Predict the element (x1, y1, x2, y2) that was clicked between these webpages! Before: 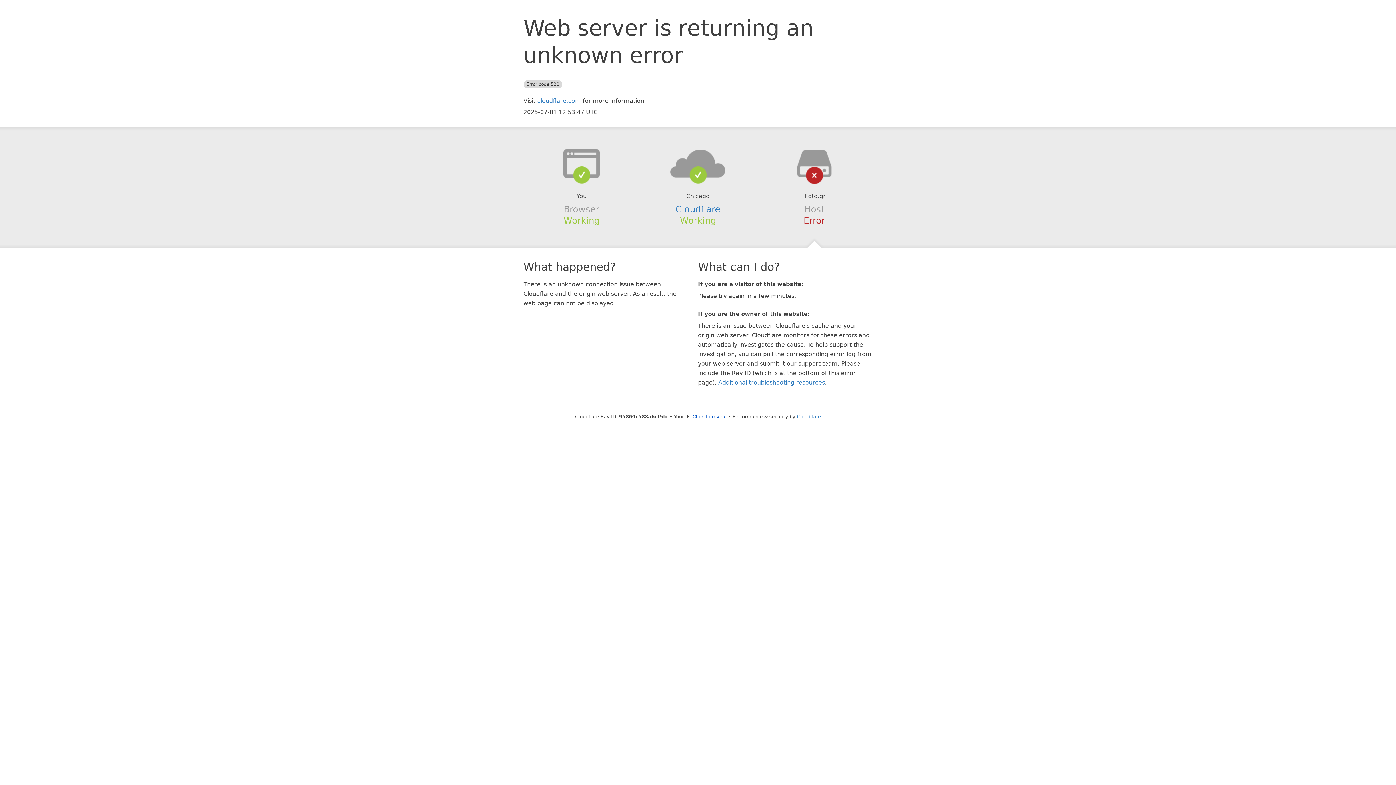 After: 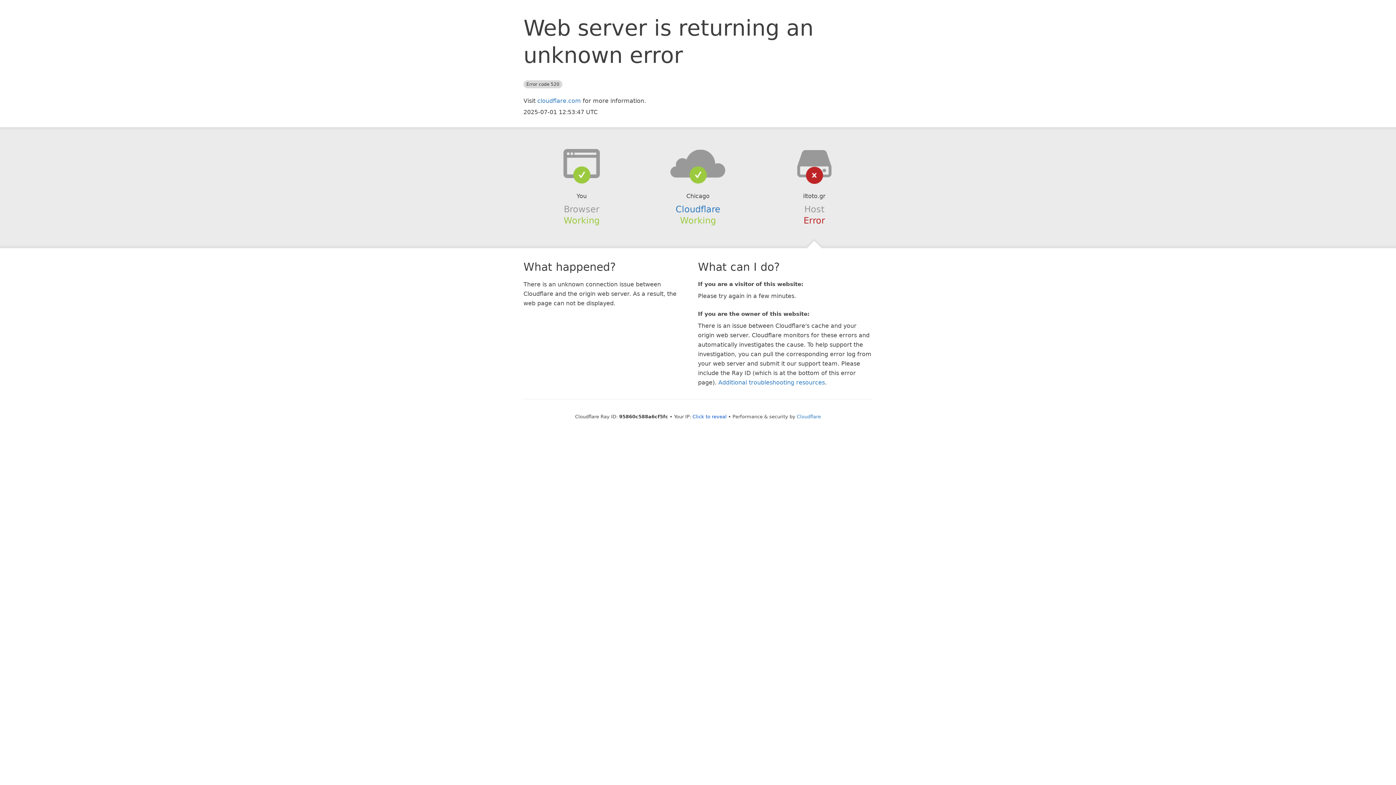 Action: bbox: (639, 148, 756, 178)